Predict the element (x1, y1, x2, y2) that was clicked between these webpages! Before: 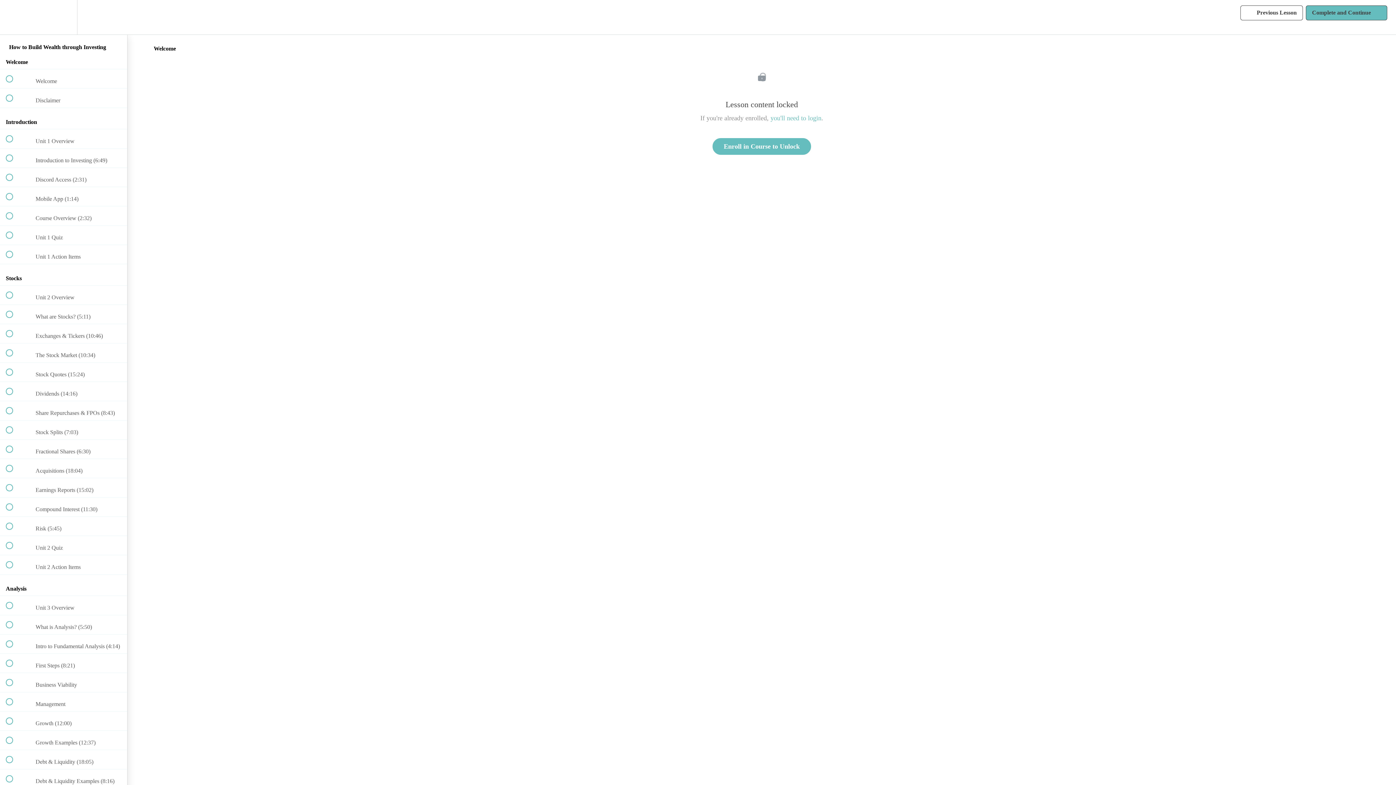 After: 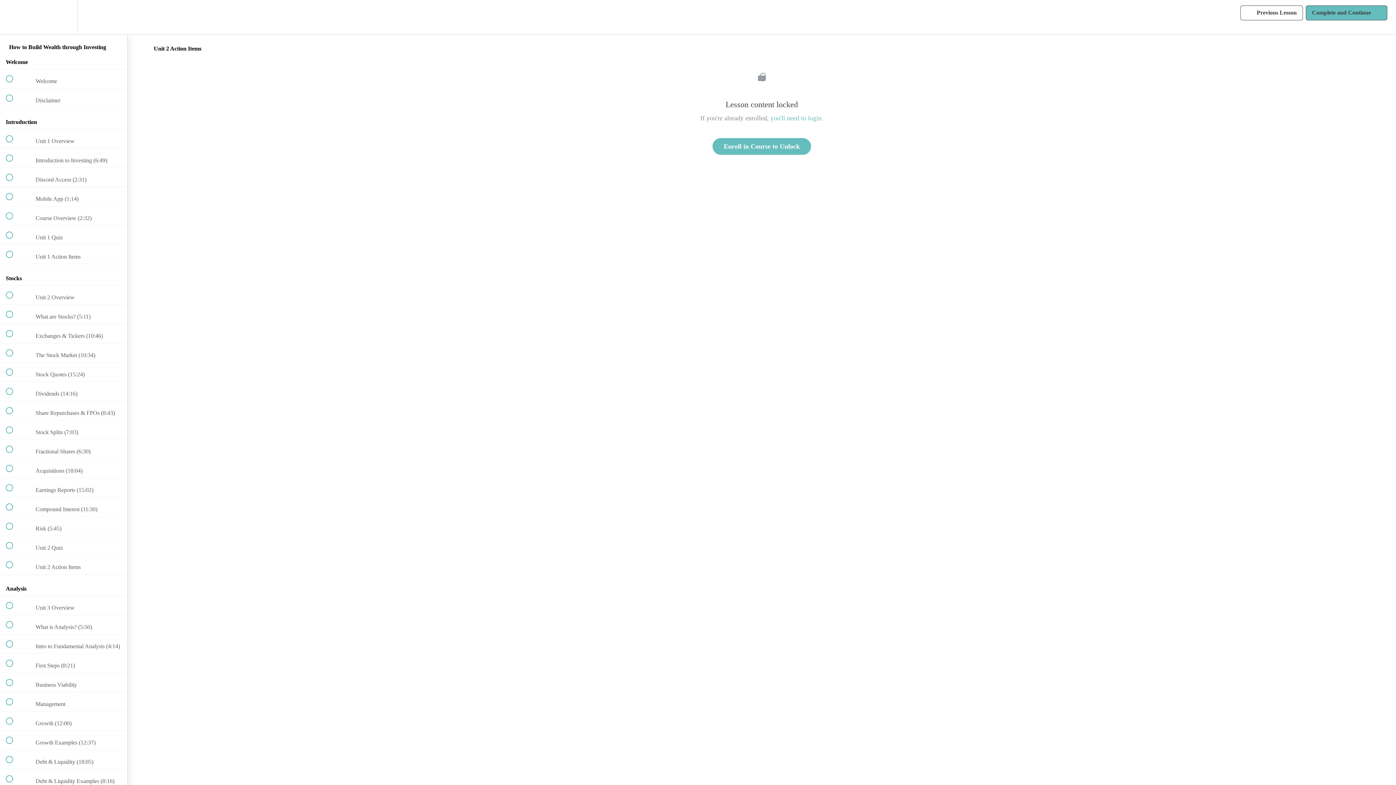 Action: bbox: (0, 555, 127, 574) label:  
 Unit 2 Action Items